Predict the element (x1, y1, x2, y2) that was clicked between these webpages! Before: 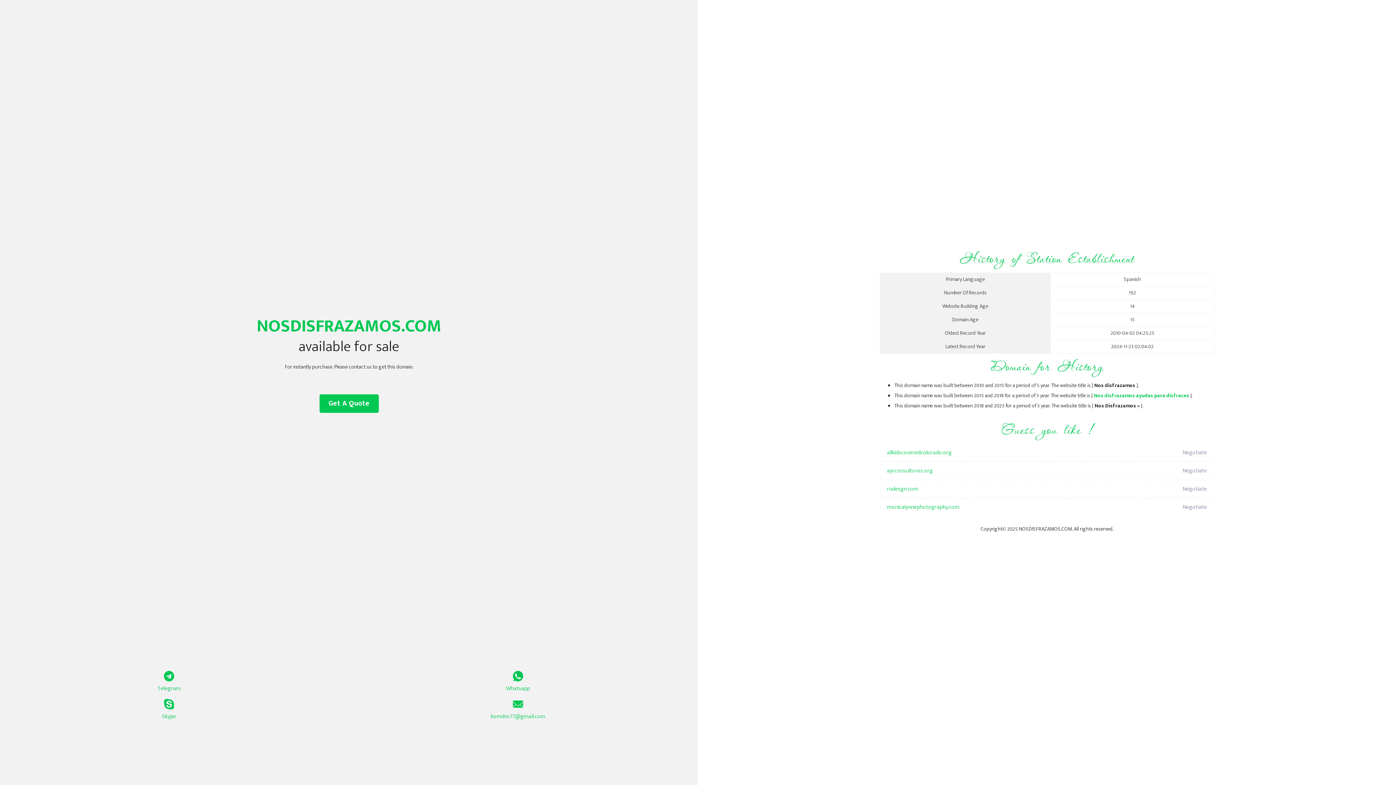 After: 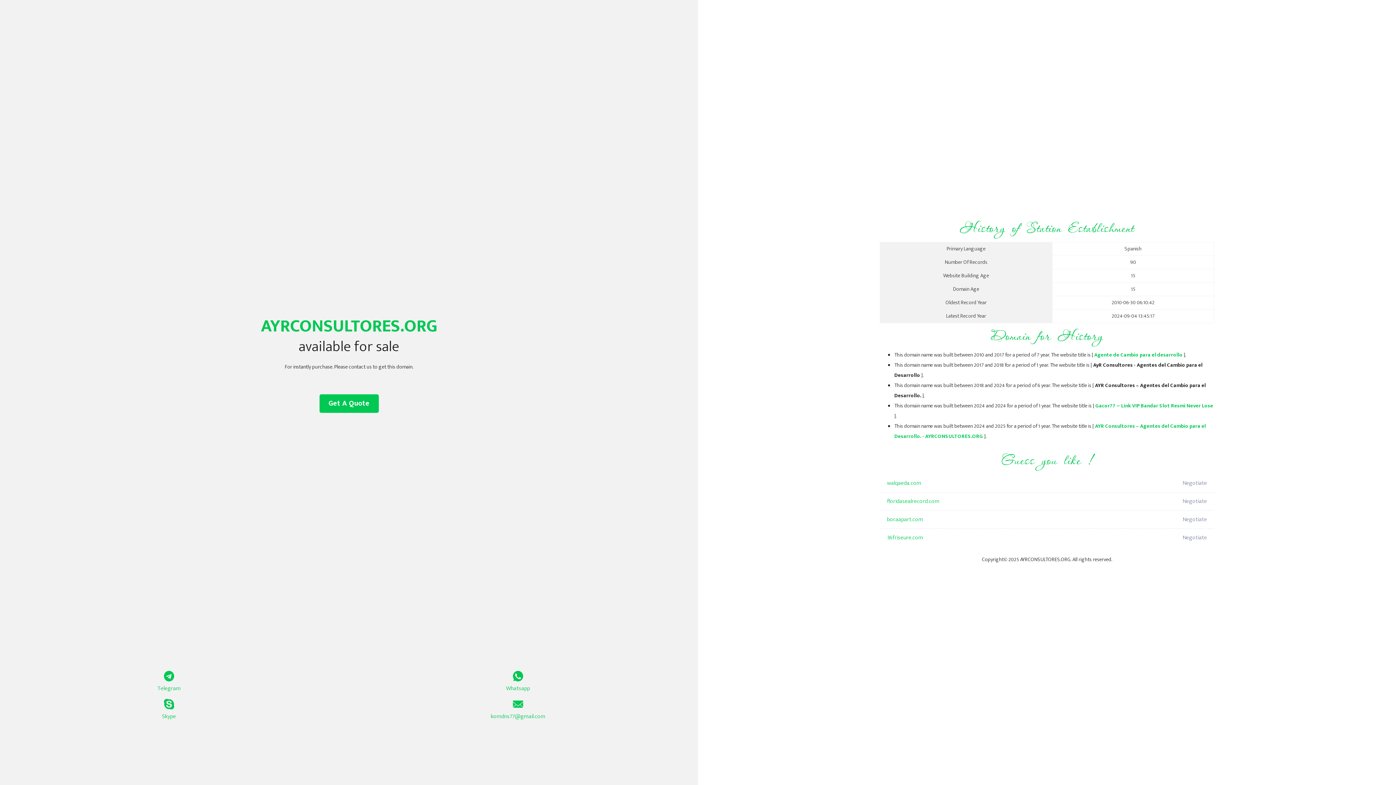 Action: bbox: (887, 462, 1098, 480) label: ayrconsultores.org